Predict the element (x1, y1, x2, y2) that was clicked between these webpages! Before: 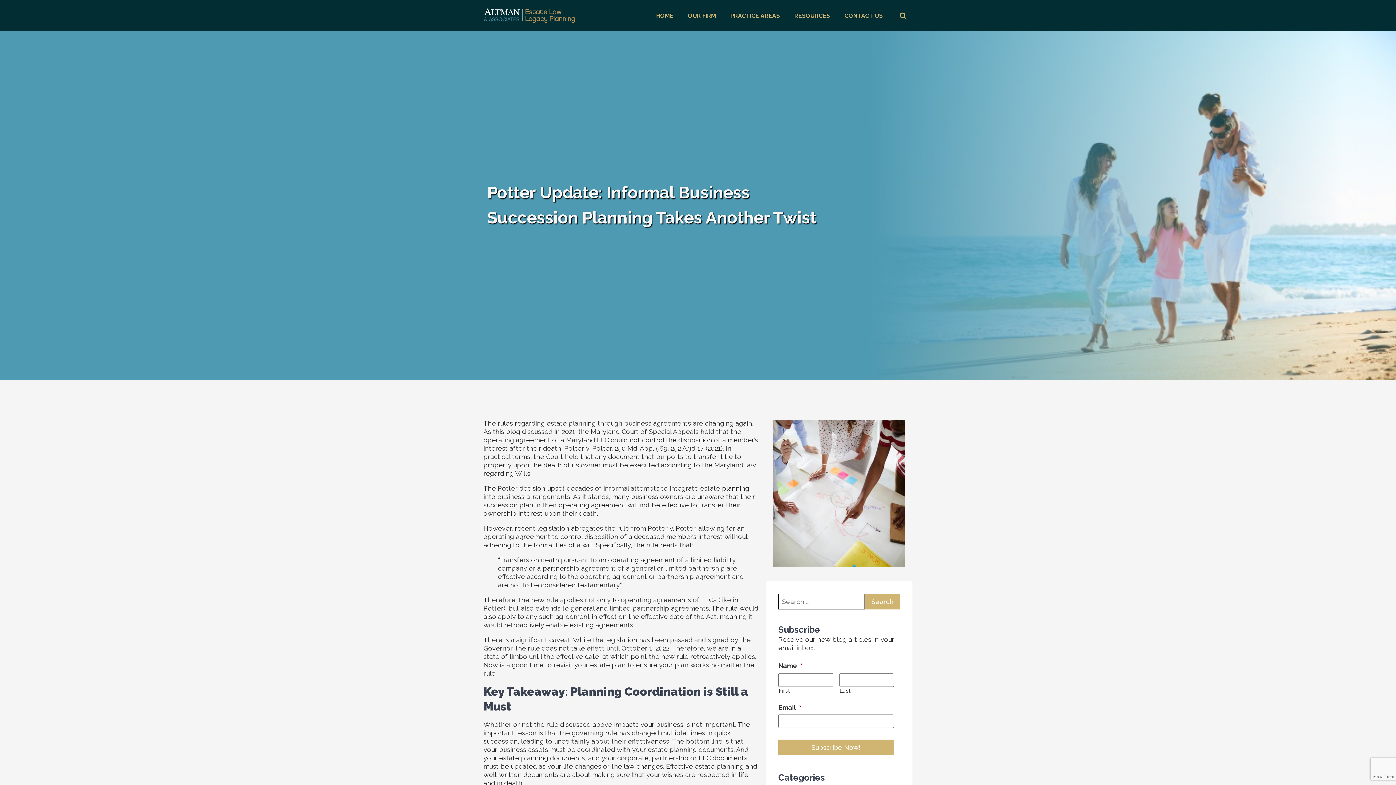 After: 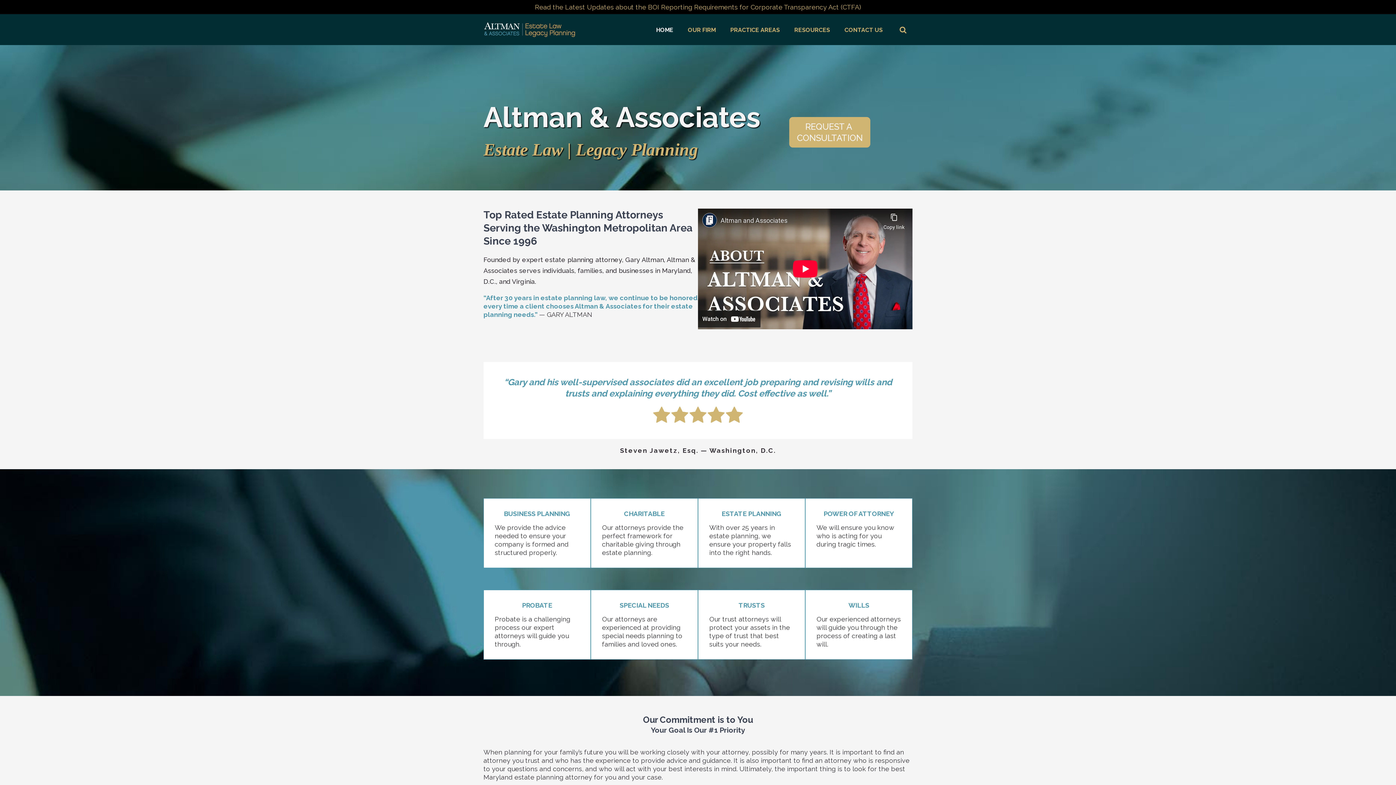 Action: label: HOME bbox: (649, 4, 680, 26)